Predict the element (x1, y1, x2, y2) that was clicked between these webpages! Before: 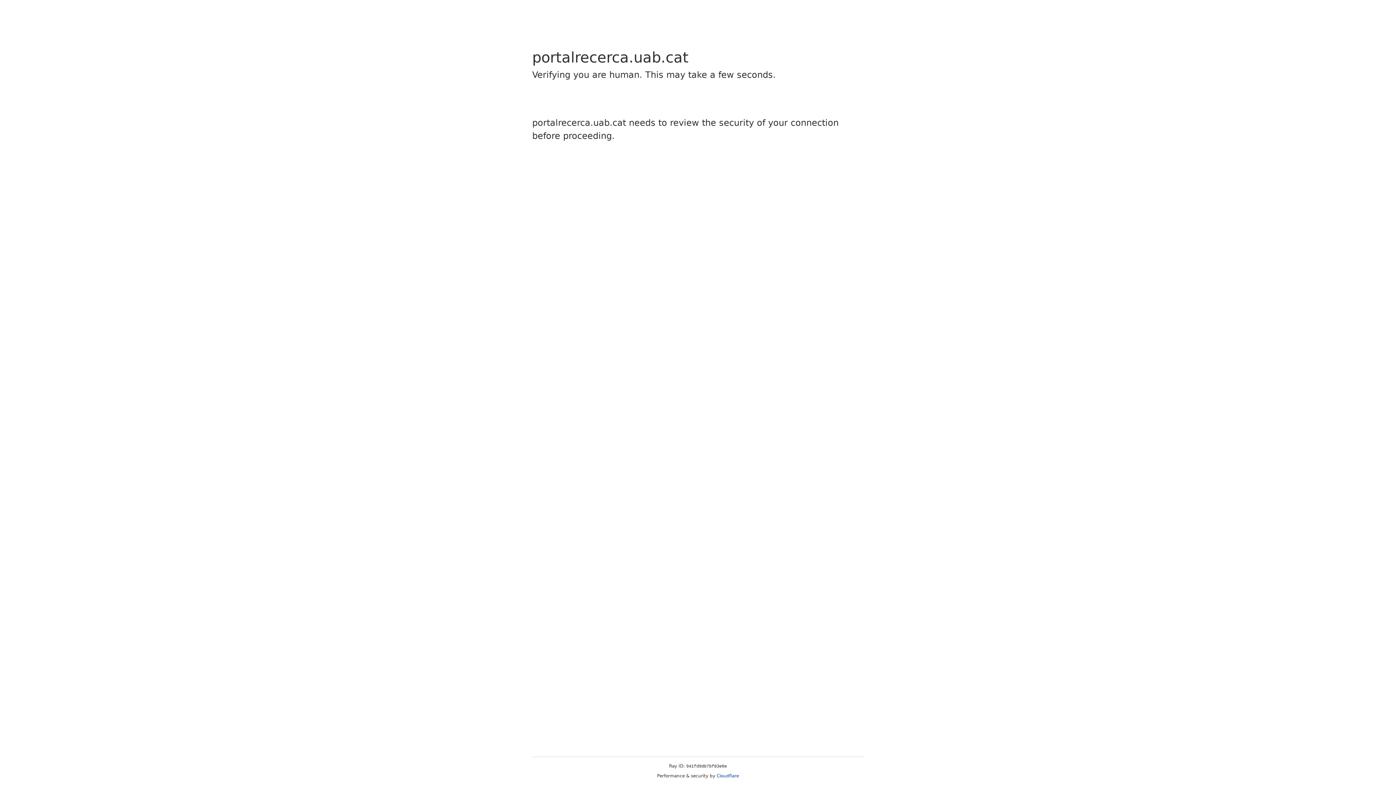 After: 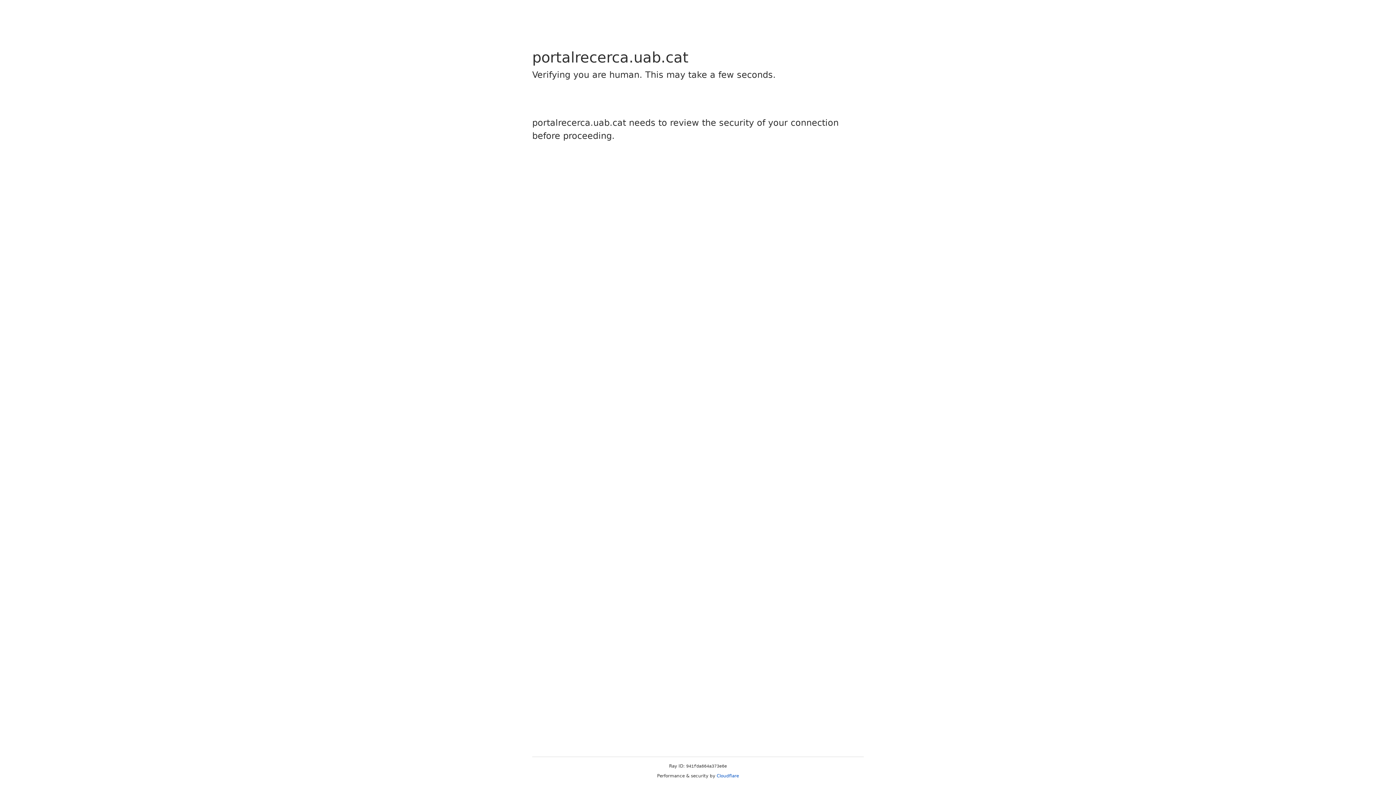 Action: bbox: (716, 773, 739, 778) label: Cloudflare